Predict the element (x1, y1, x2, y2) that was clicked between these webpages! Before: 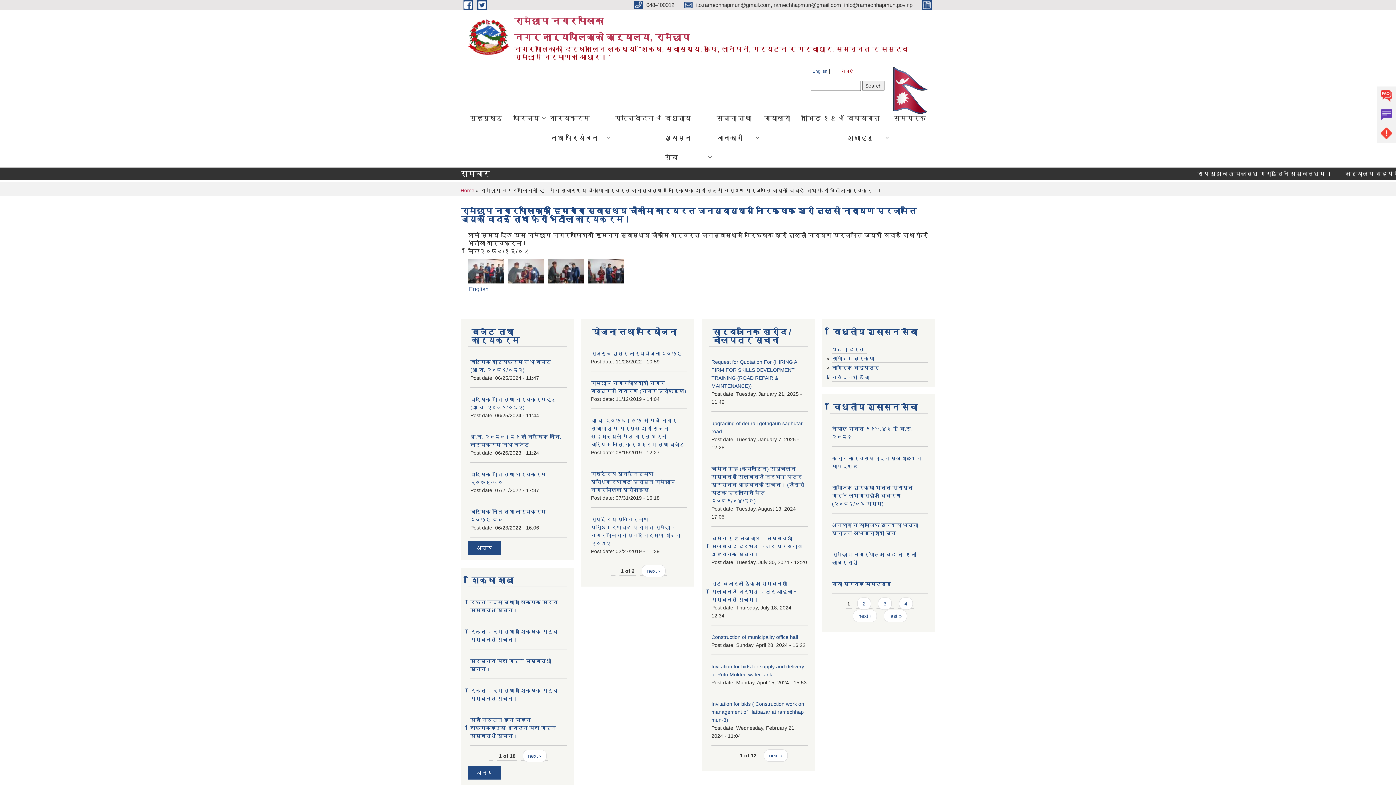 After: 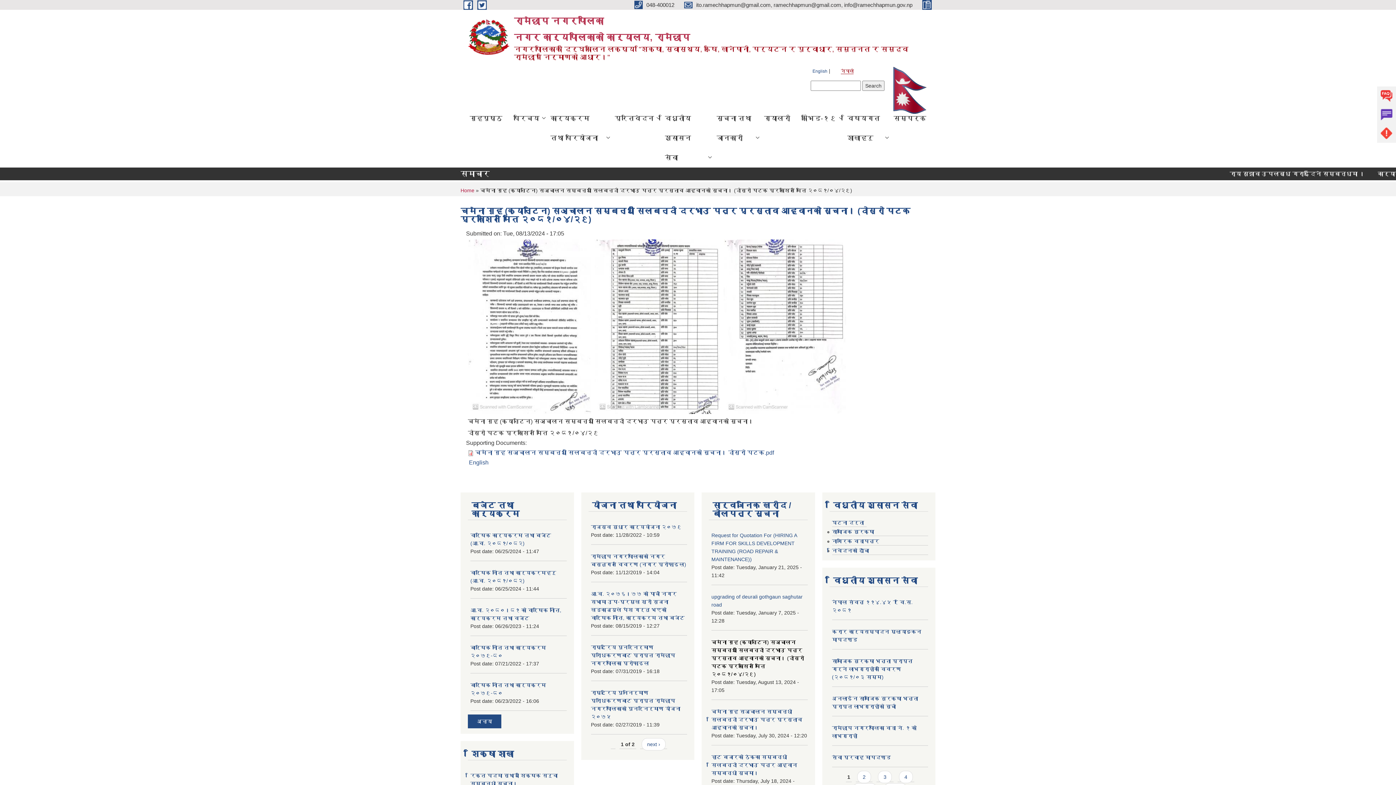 Action: label: चमेना गृह (क्यान्टिन) सञ्चालन सम्बन्धी सिलबन्दी दरभाउ पत्र प्रस्ताव आह्वानको सूचना। (दोस्रो पटक प्रकाशित मिति २०८१/०४/२९) bbox: (711, 466, 804, 503)